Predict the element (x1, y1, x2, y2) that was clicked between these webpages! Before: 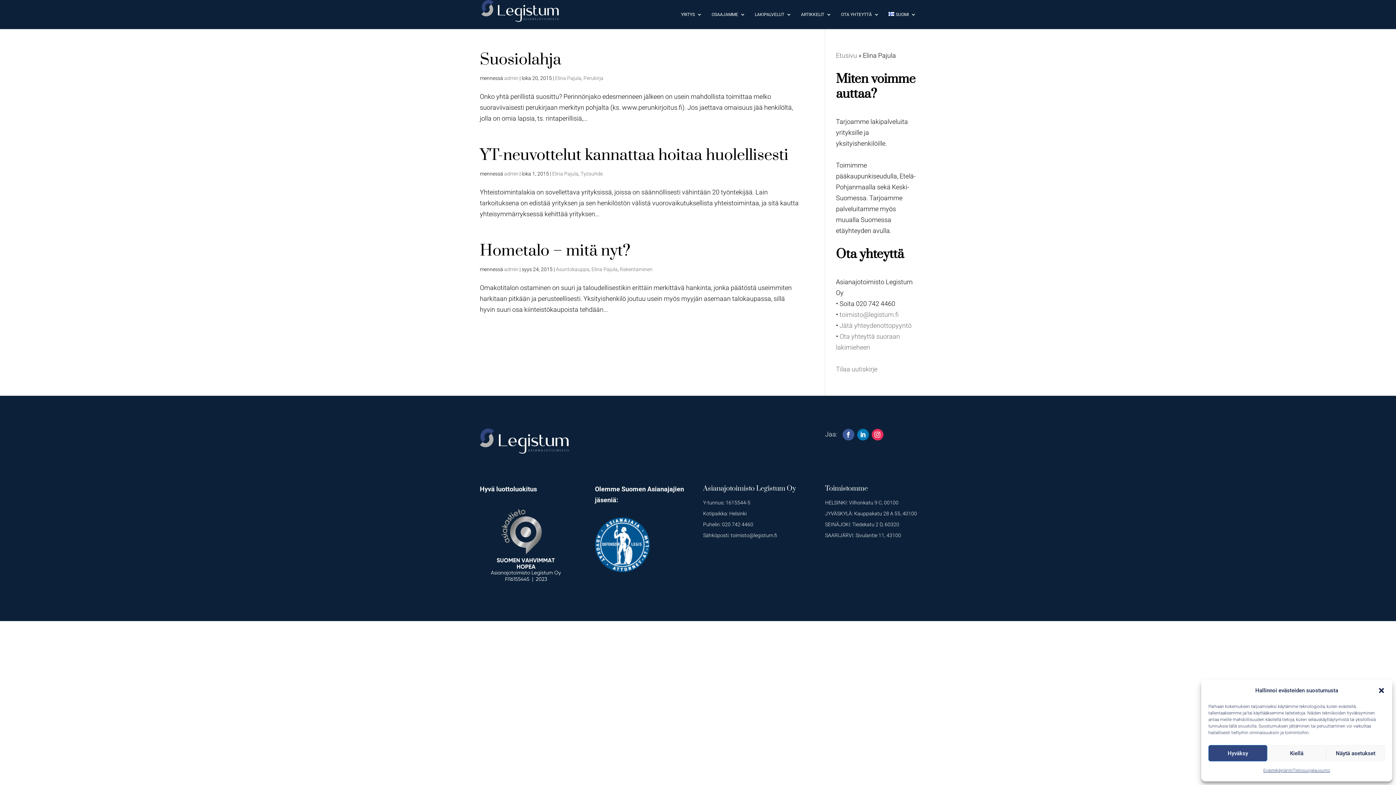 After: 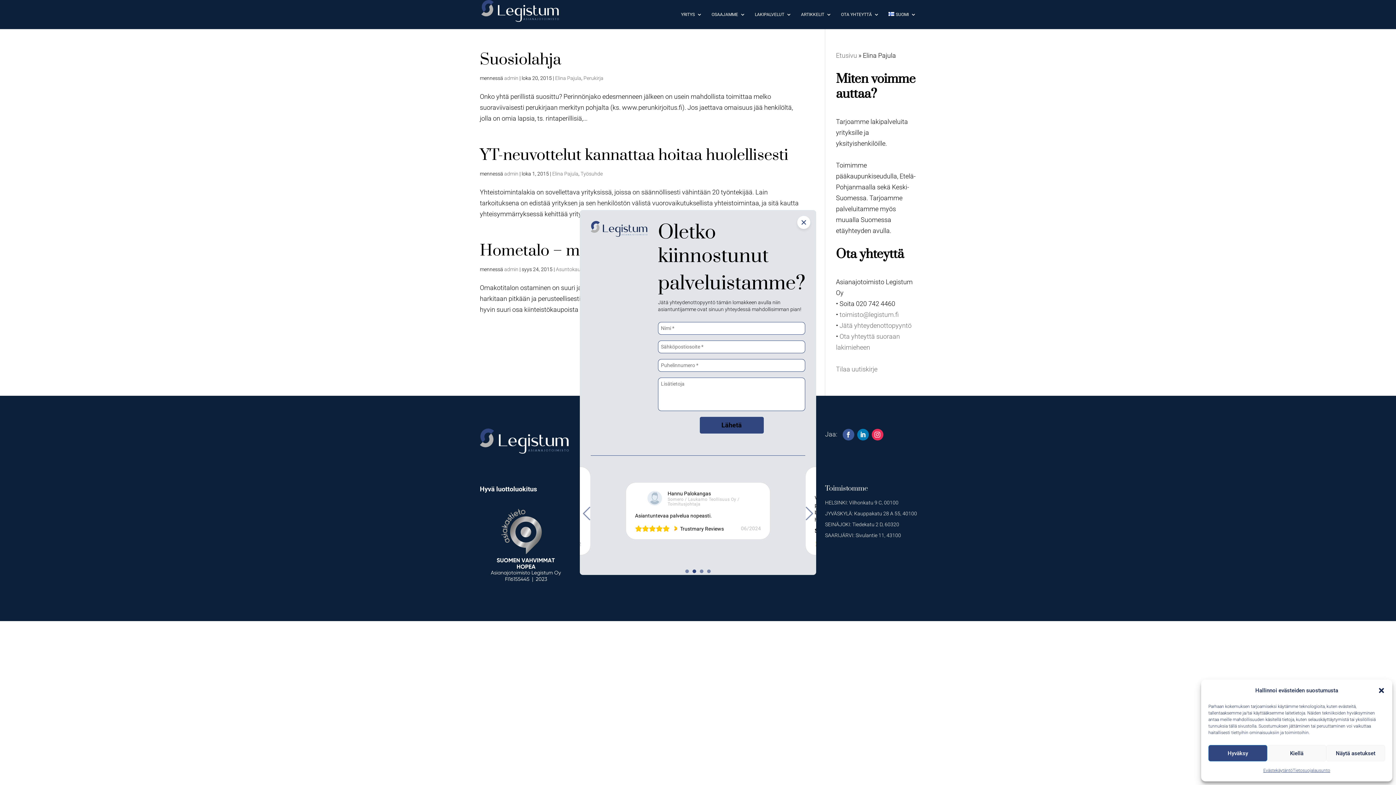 Action: bbox: (871, 429, 883, 440)